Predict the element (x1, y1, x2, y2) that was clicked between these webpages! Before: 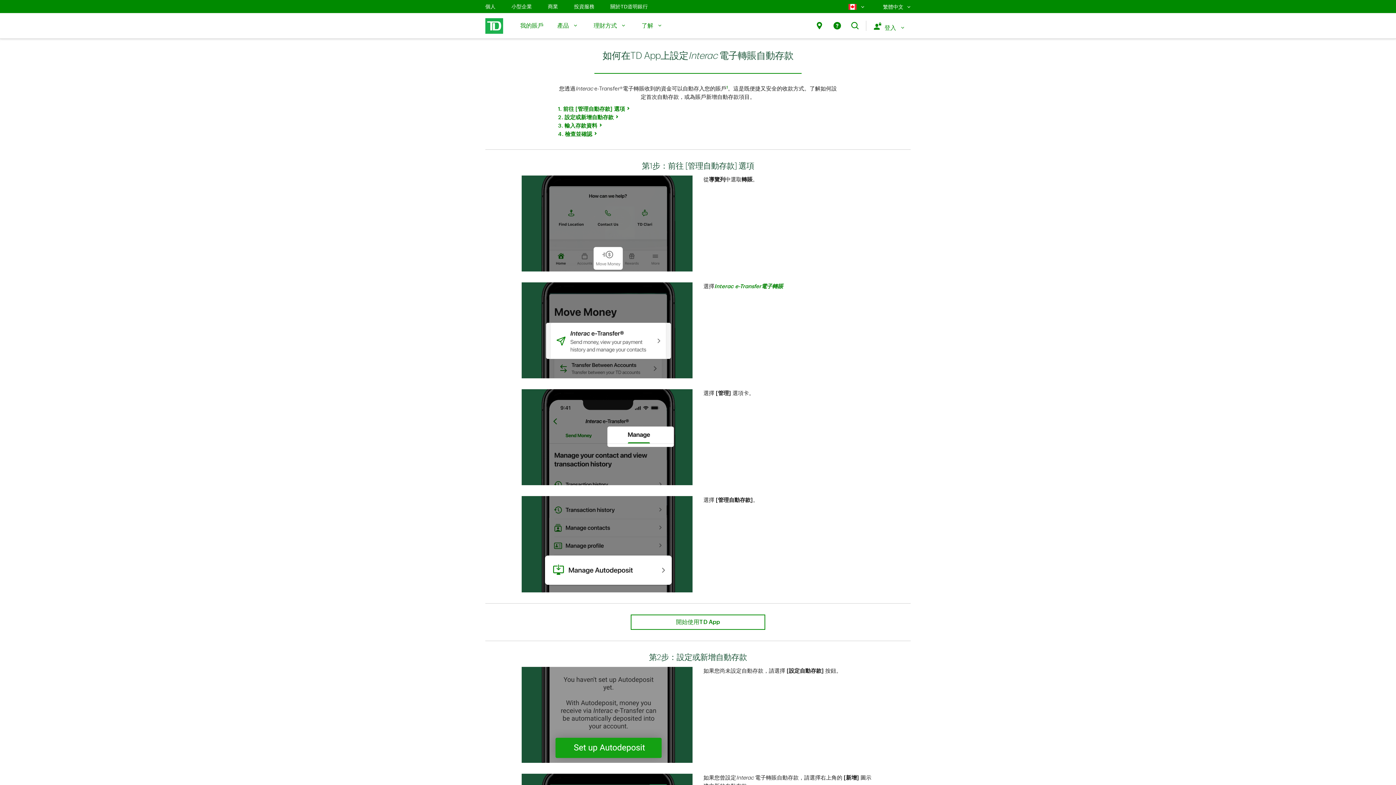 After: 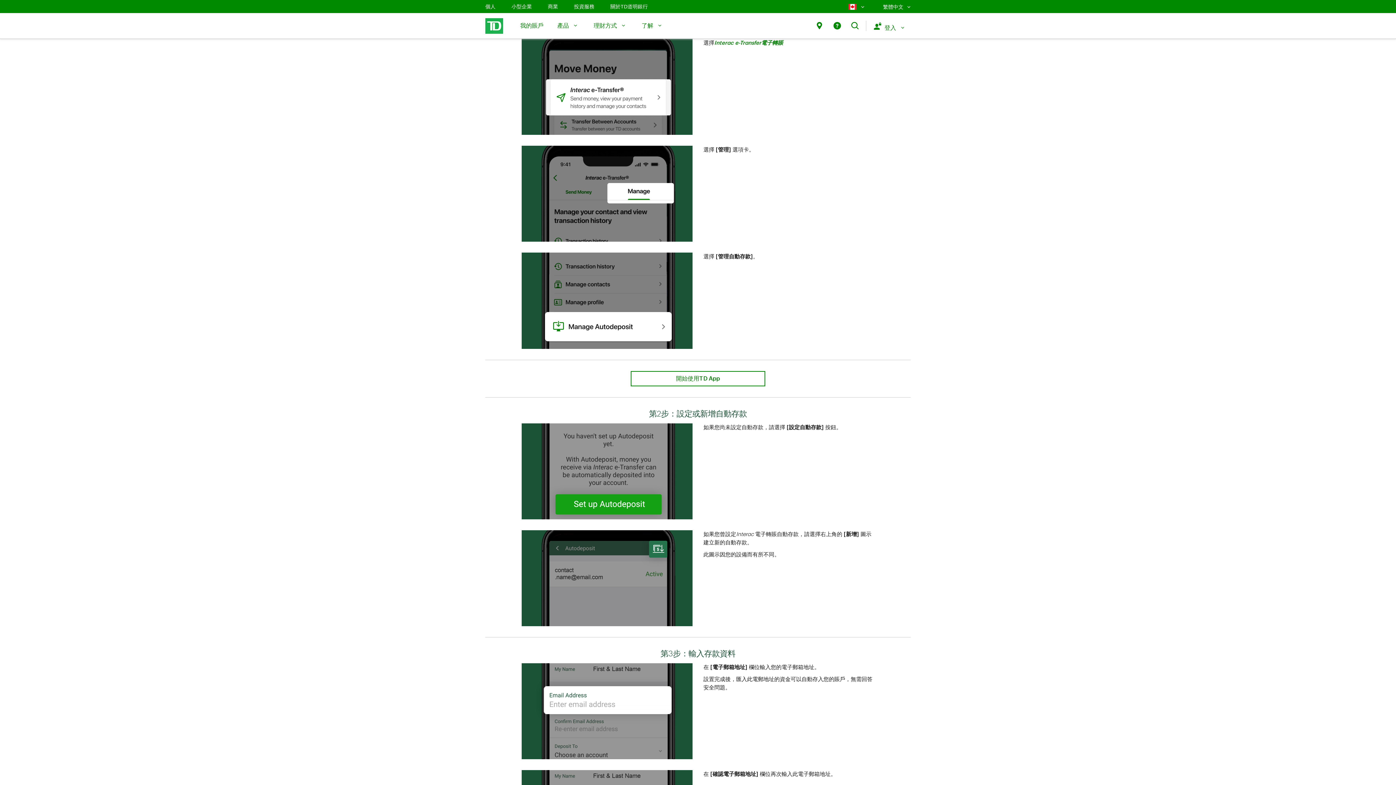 Action: bbox: (558, 114, 613, 120) label: 2. 設定或新增自動存款